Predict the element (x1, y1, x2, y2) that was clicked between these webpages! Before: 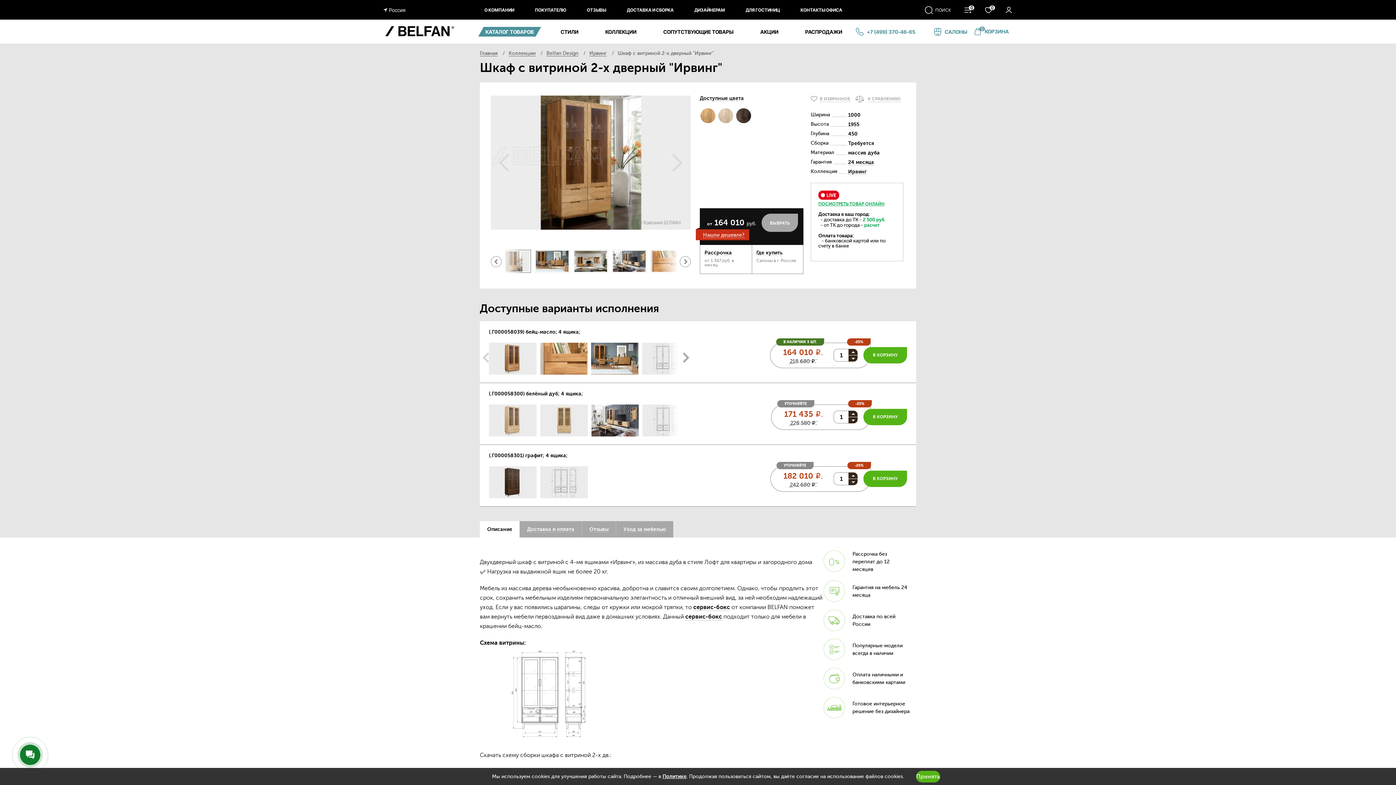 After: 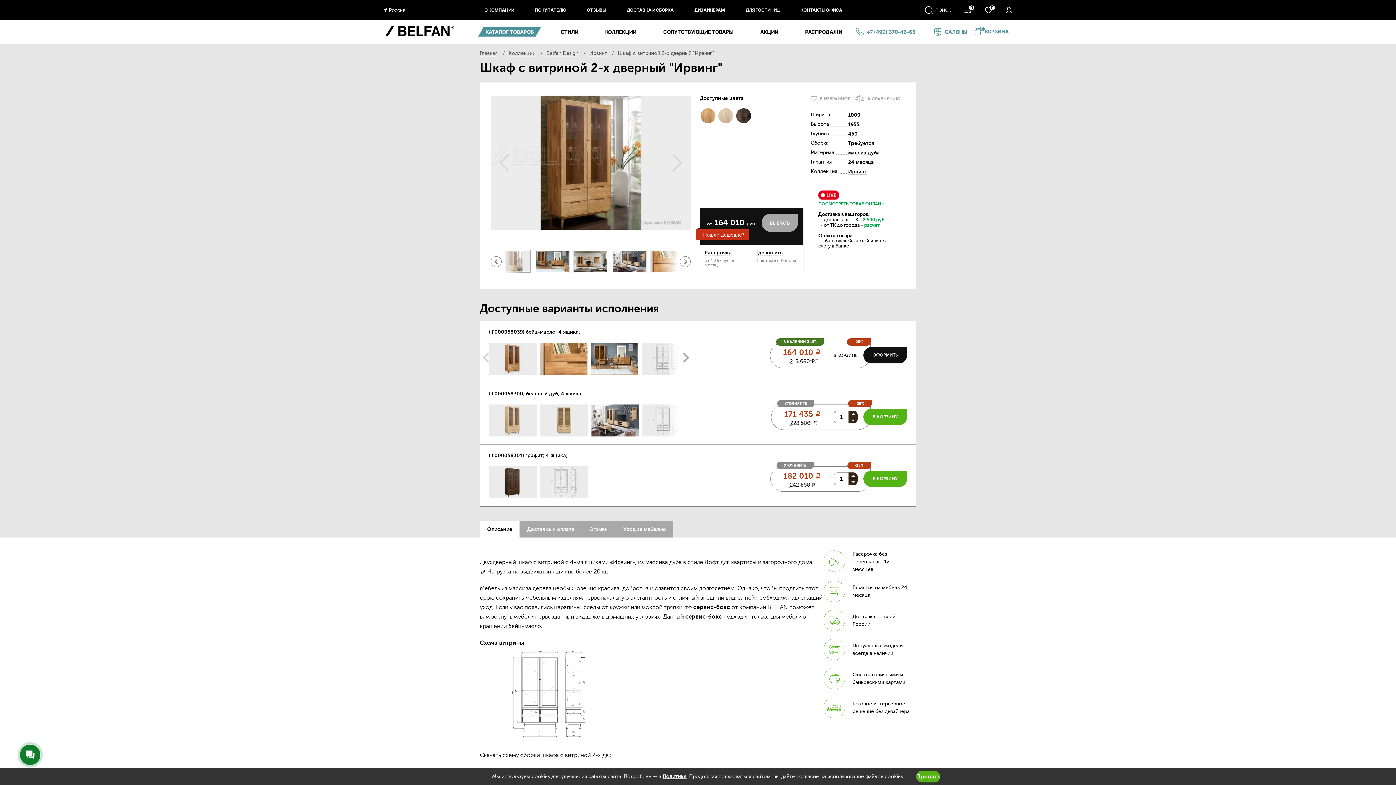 Action: label: В КОРЗИНУ bbox: (863, 347, 907, 363)